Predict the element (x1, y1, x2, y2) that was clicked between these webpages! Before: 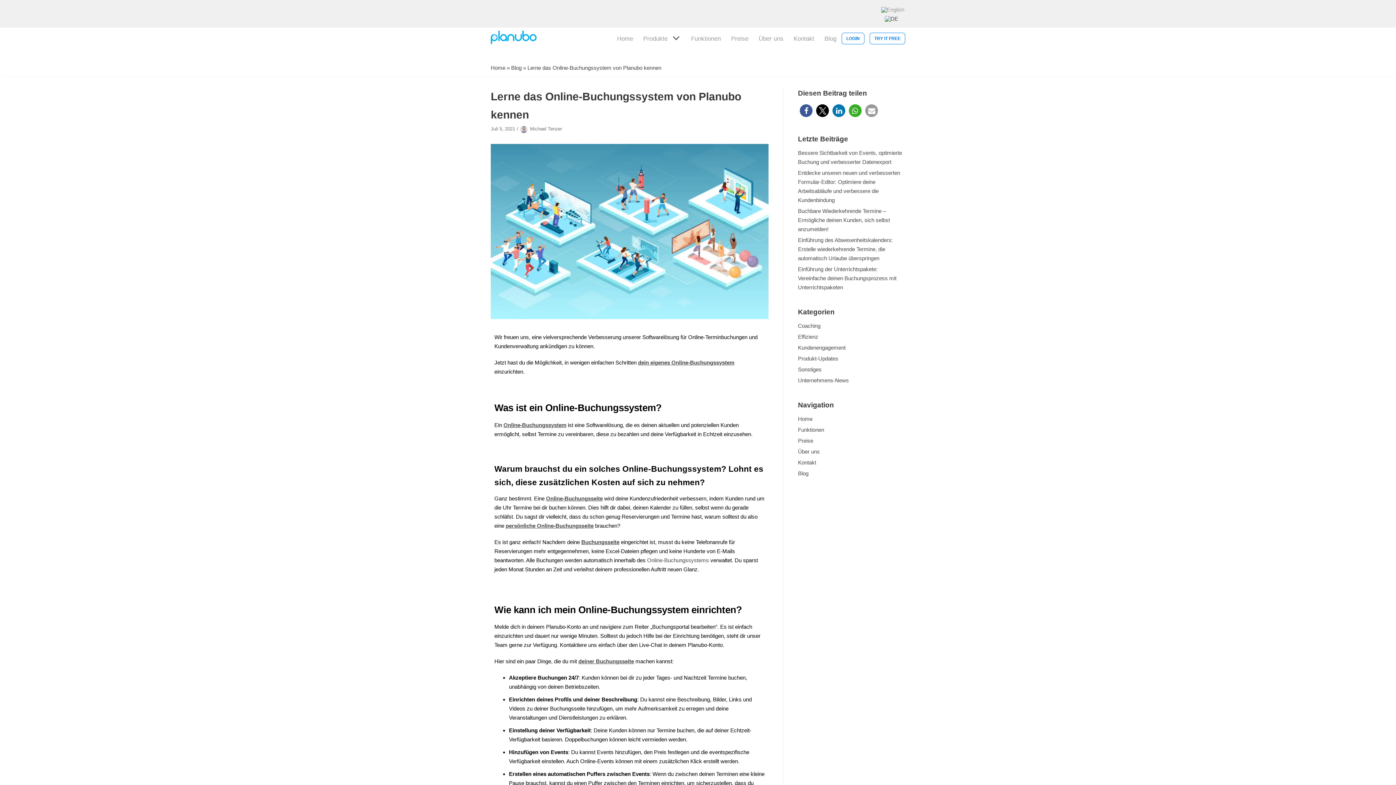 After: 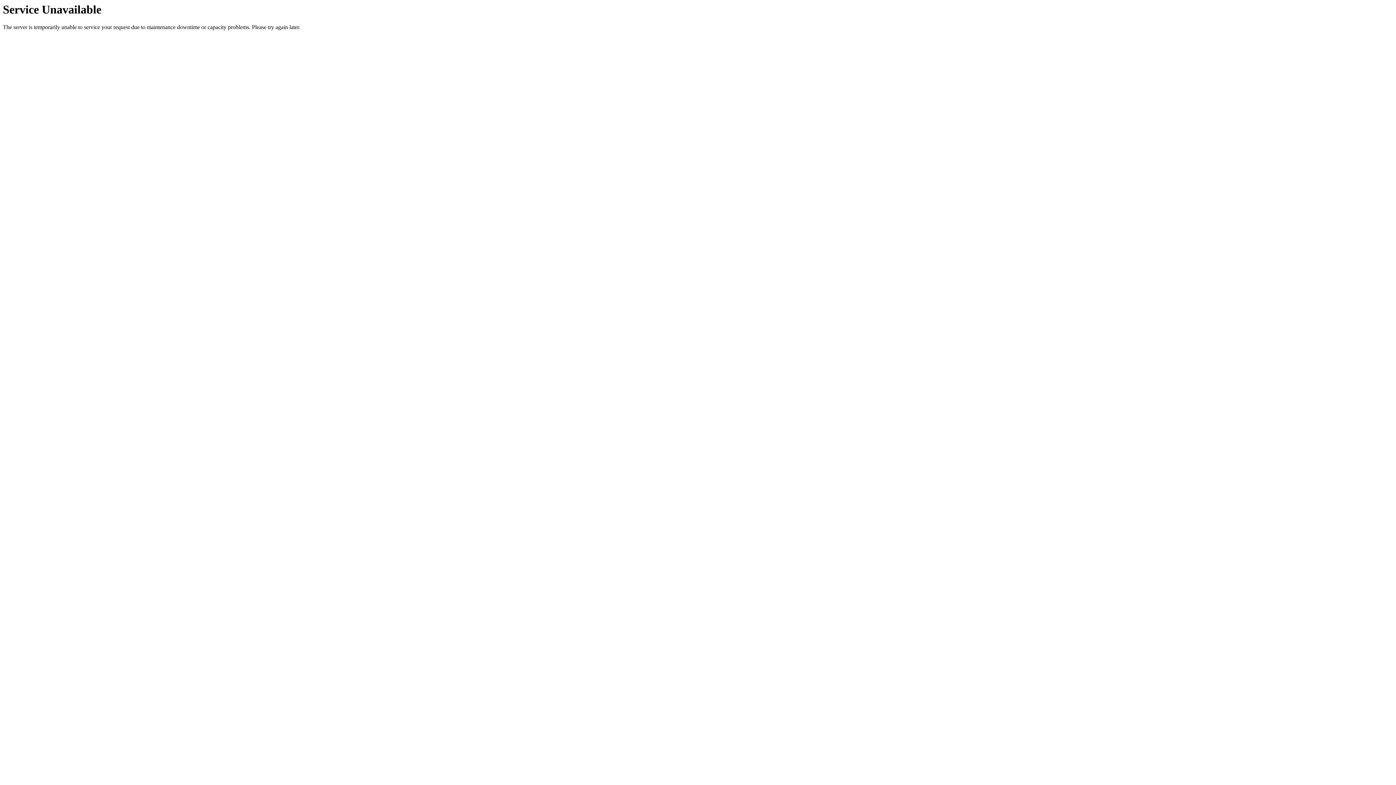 Action: label: Home bbox: (490, 64, 505, 70)